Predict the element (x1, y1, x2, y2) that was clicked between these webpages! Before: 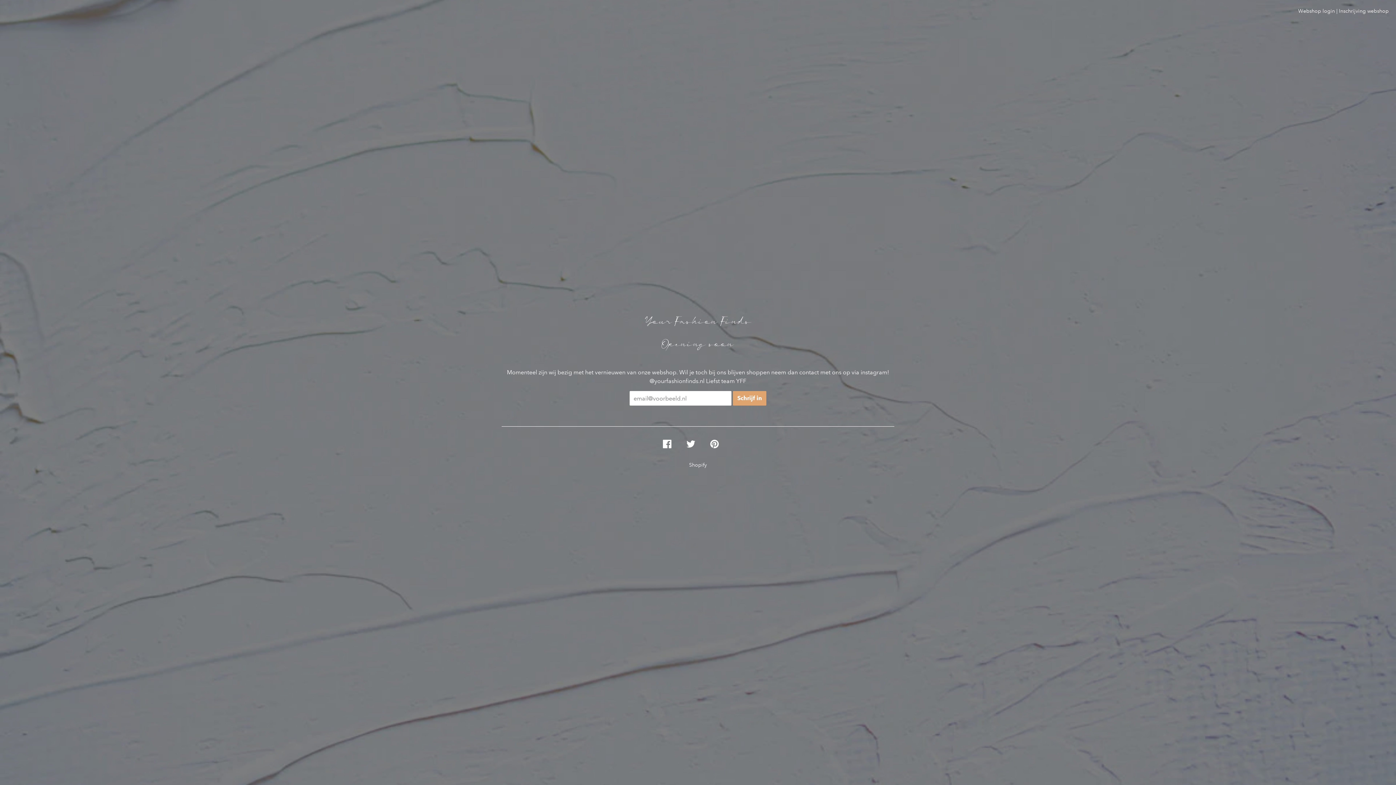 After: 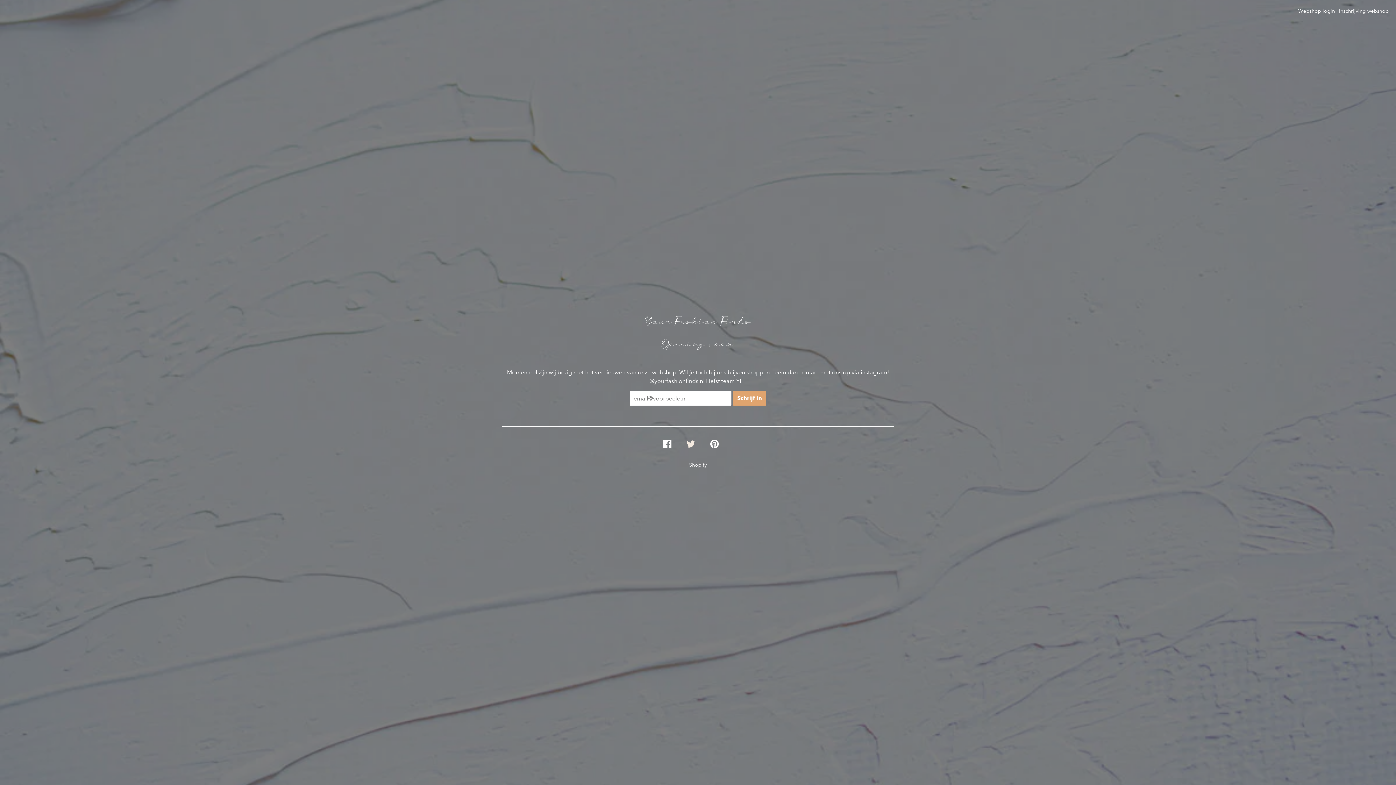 Action: bbox: (686, 434, 710, 454) label: DEEL OP TWITTER